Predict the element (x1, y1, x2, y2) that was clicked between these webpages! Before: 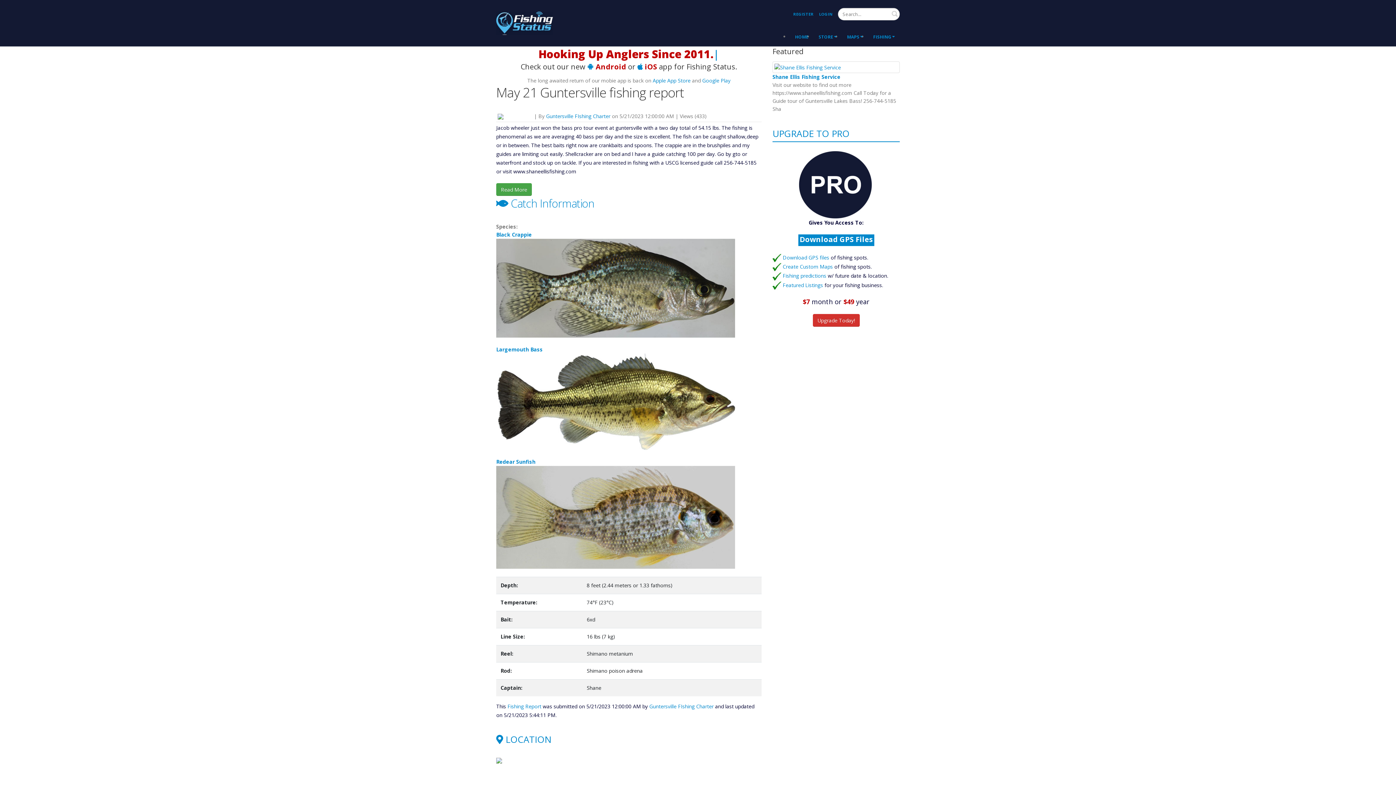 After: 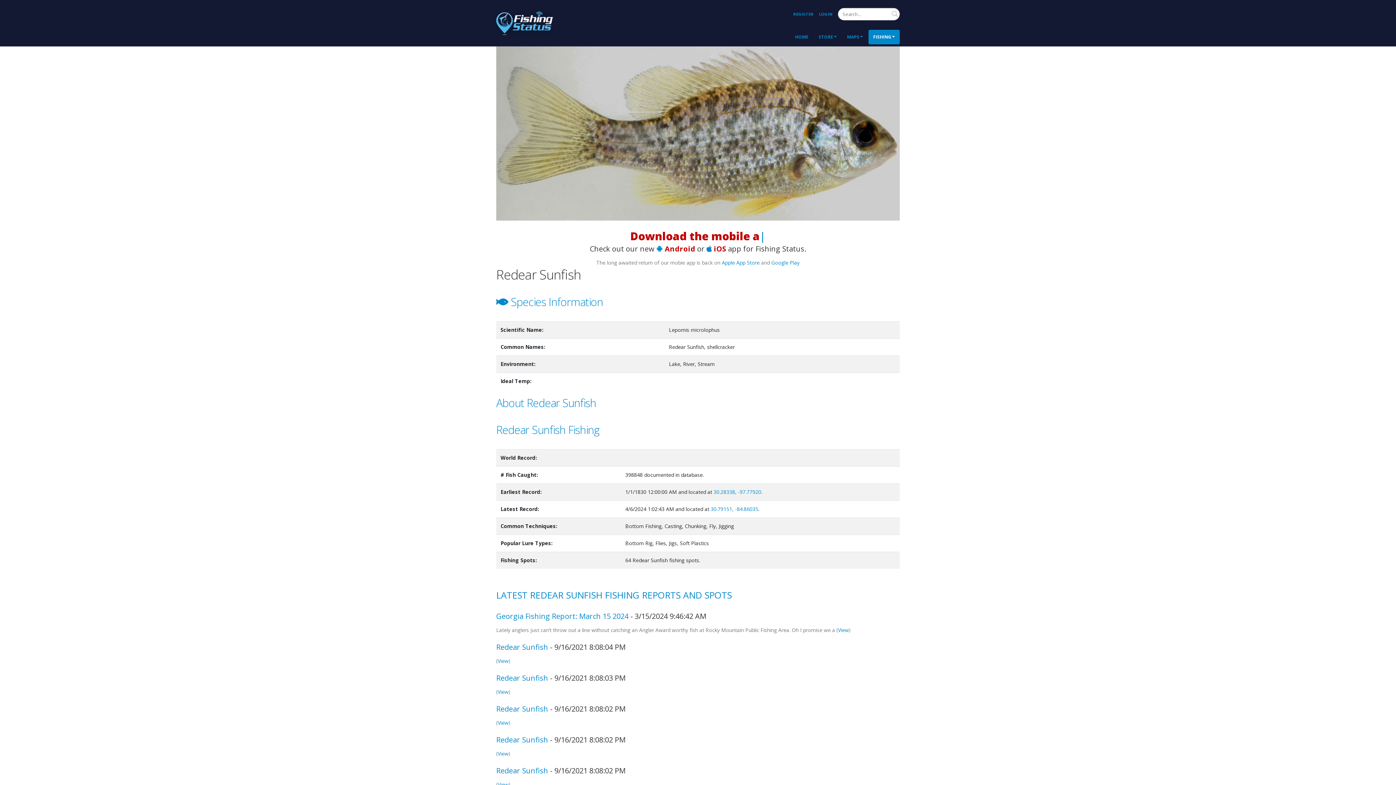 Action: bbox: (496, 458, 535, 465) label: Redear Sunfish